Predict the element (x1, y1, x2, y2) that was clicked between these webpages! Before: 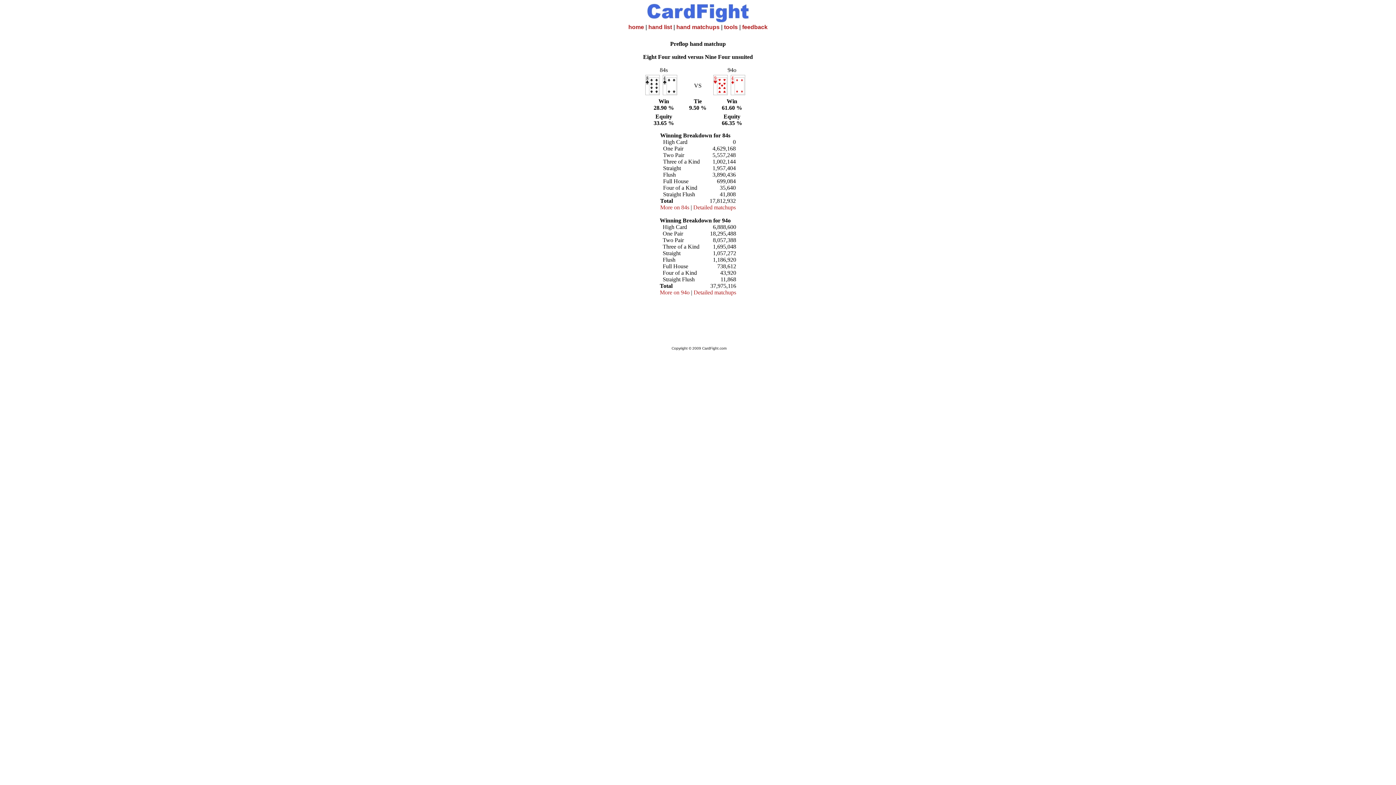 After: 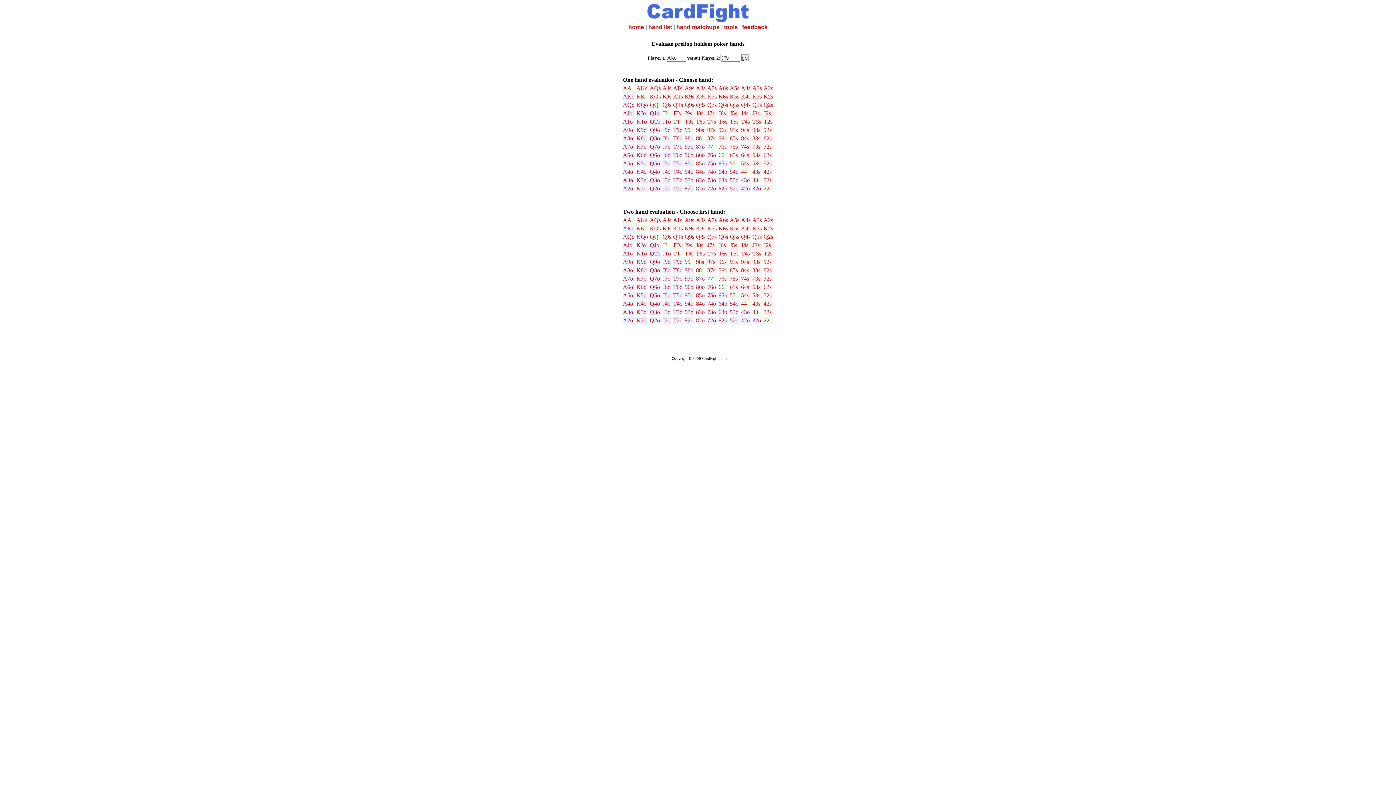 Action: label: home bbox: (628, 24, 644, 30)